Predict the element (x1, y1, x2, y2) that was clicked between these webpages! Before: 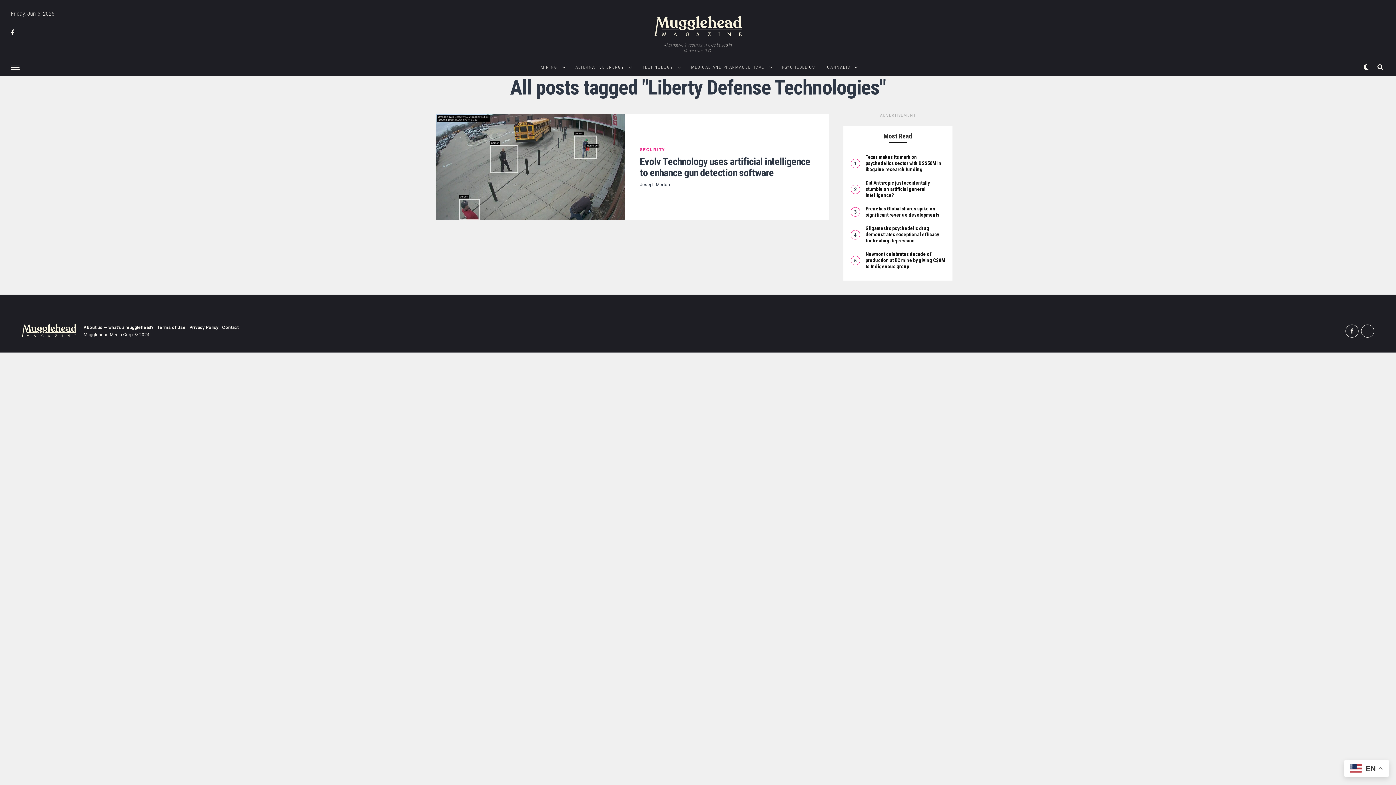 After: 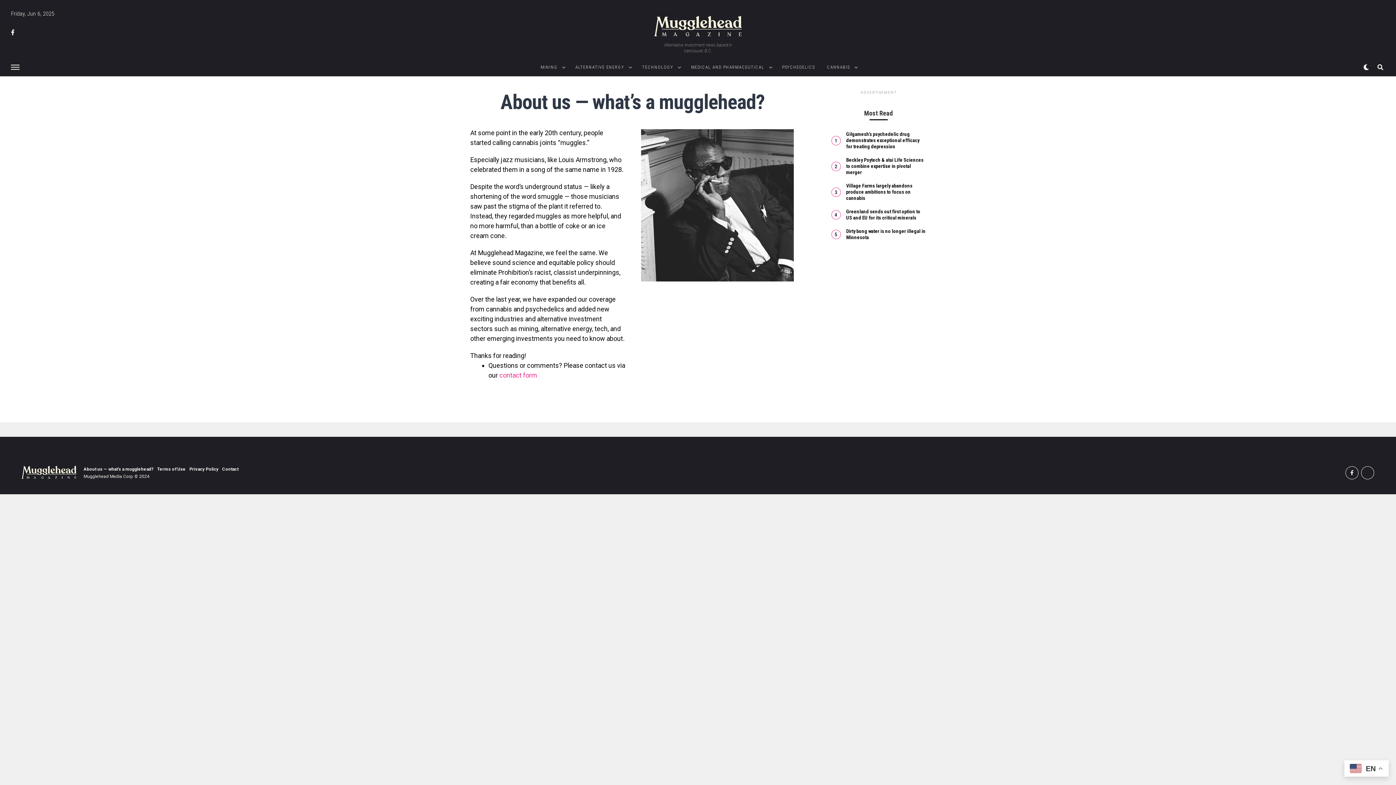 Action: label: About us — what’s a mugglehead? bbox: (83, 325, 153, 330)